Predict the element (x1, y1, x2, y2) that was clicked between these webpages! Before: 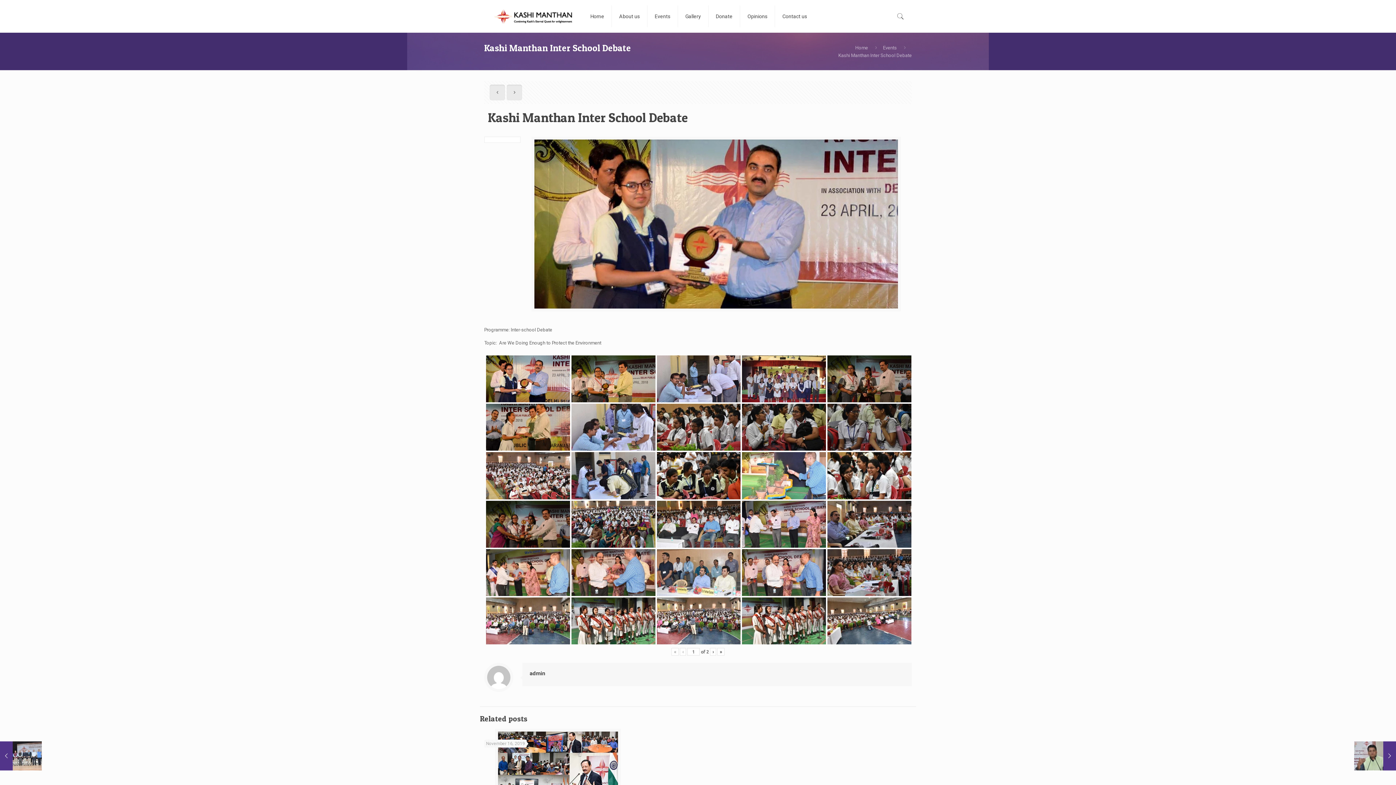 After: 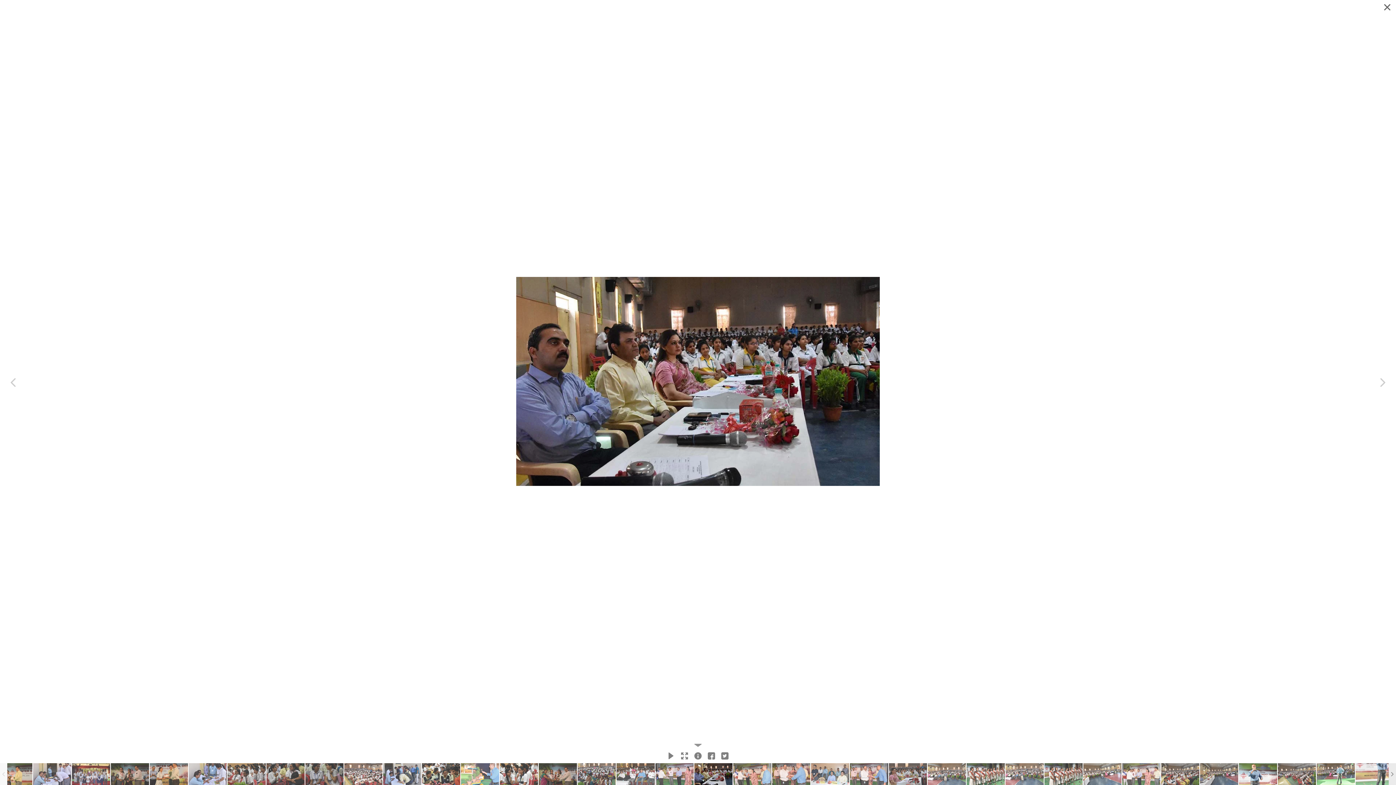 Action: label: DSC 2202 bbox: (827, 500, 911, 547)